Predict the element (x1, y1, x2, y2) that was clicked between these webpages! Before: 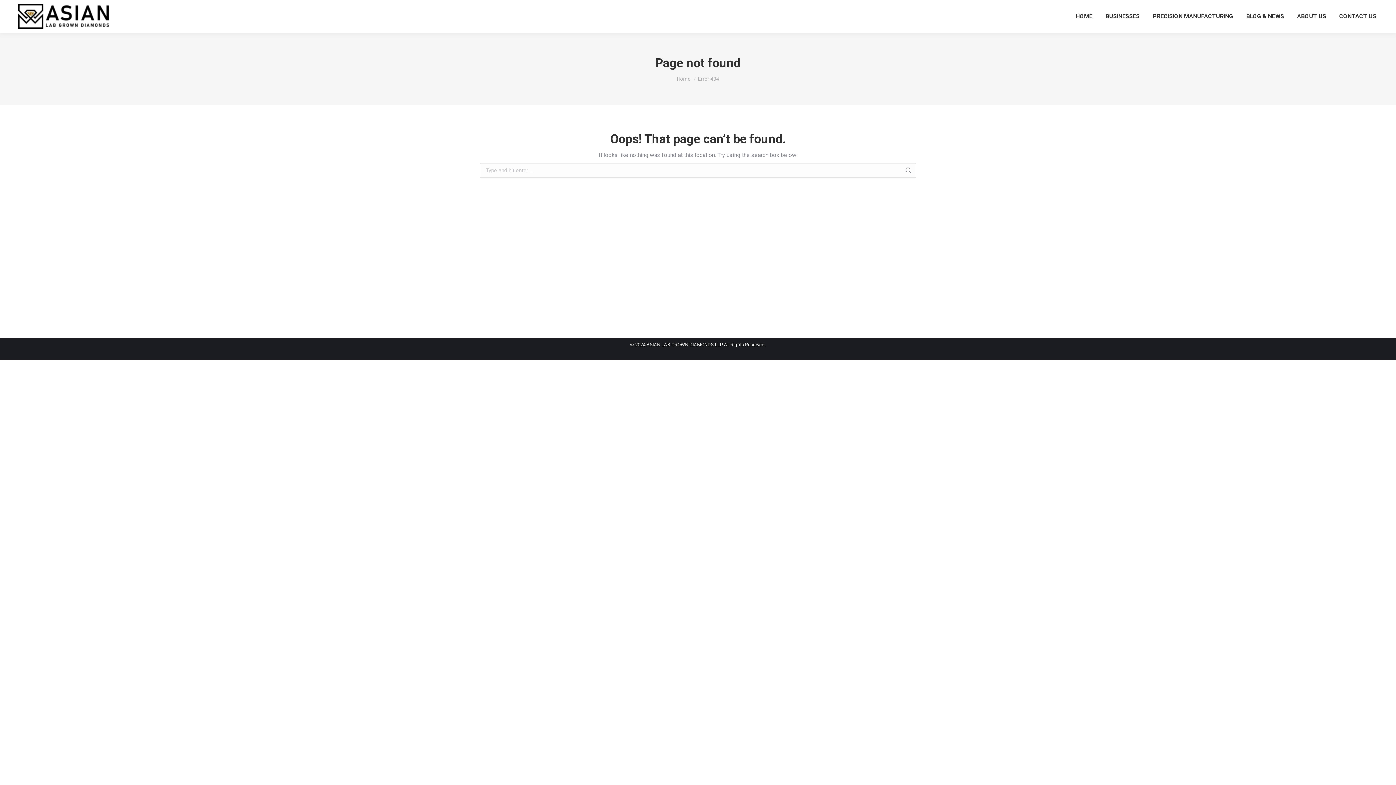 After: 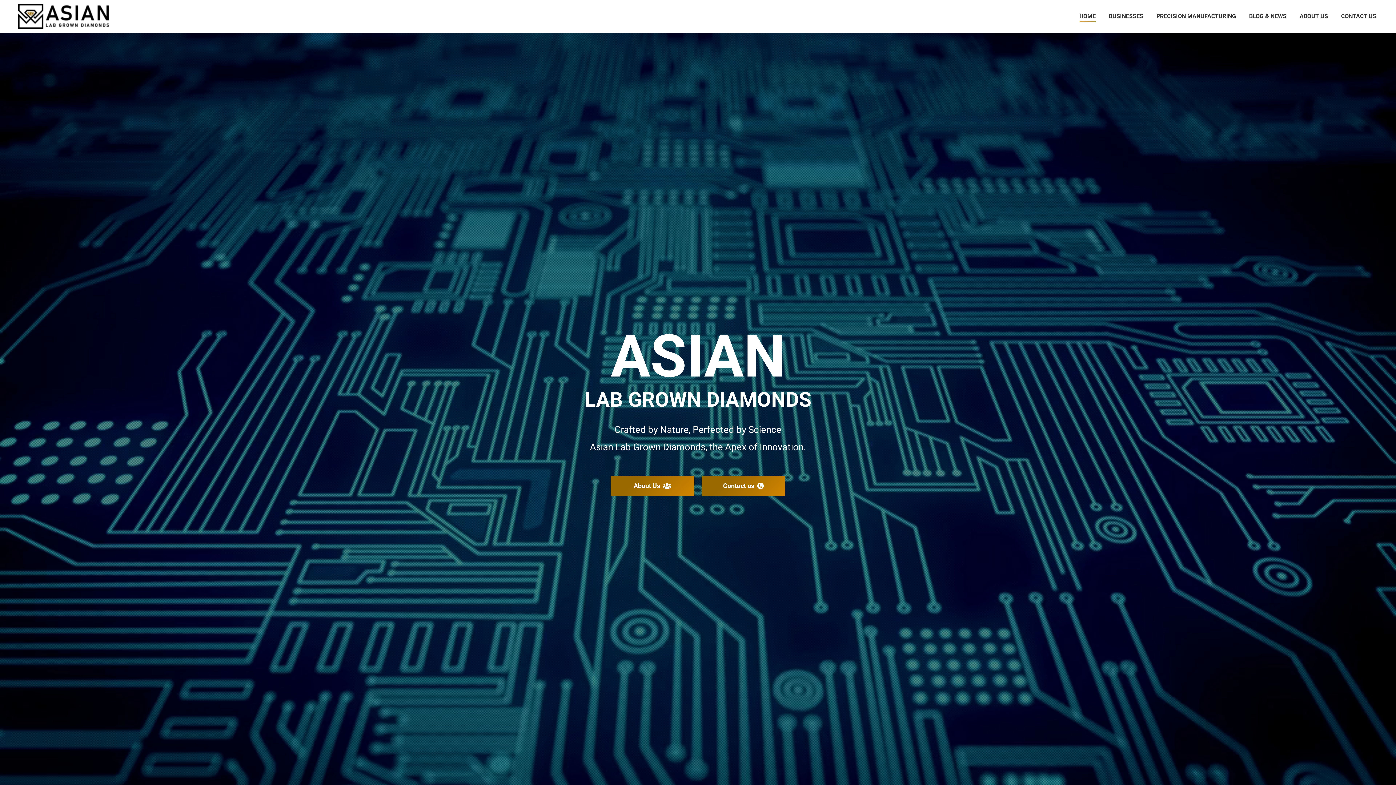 Action: bbox: (18, 4, 110, 28)